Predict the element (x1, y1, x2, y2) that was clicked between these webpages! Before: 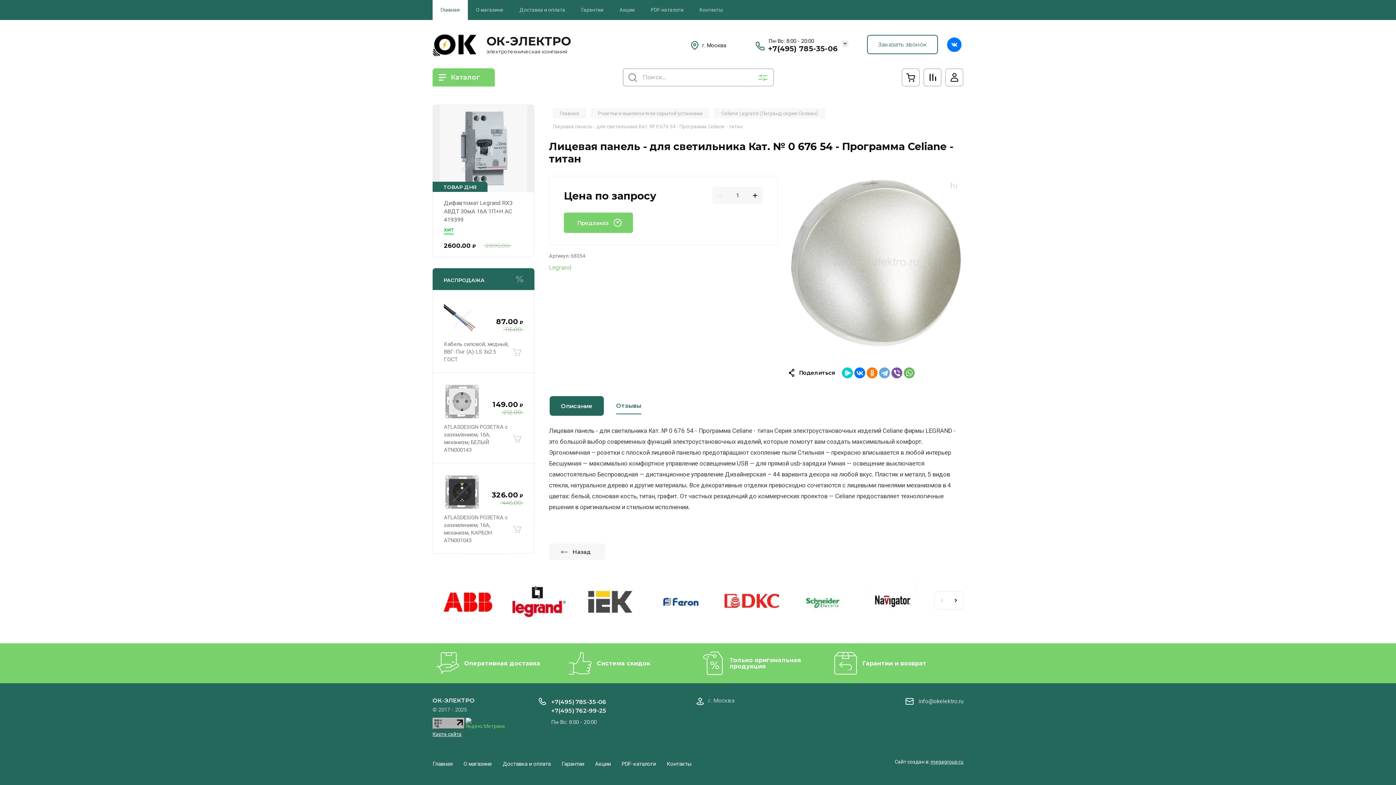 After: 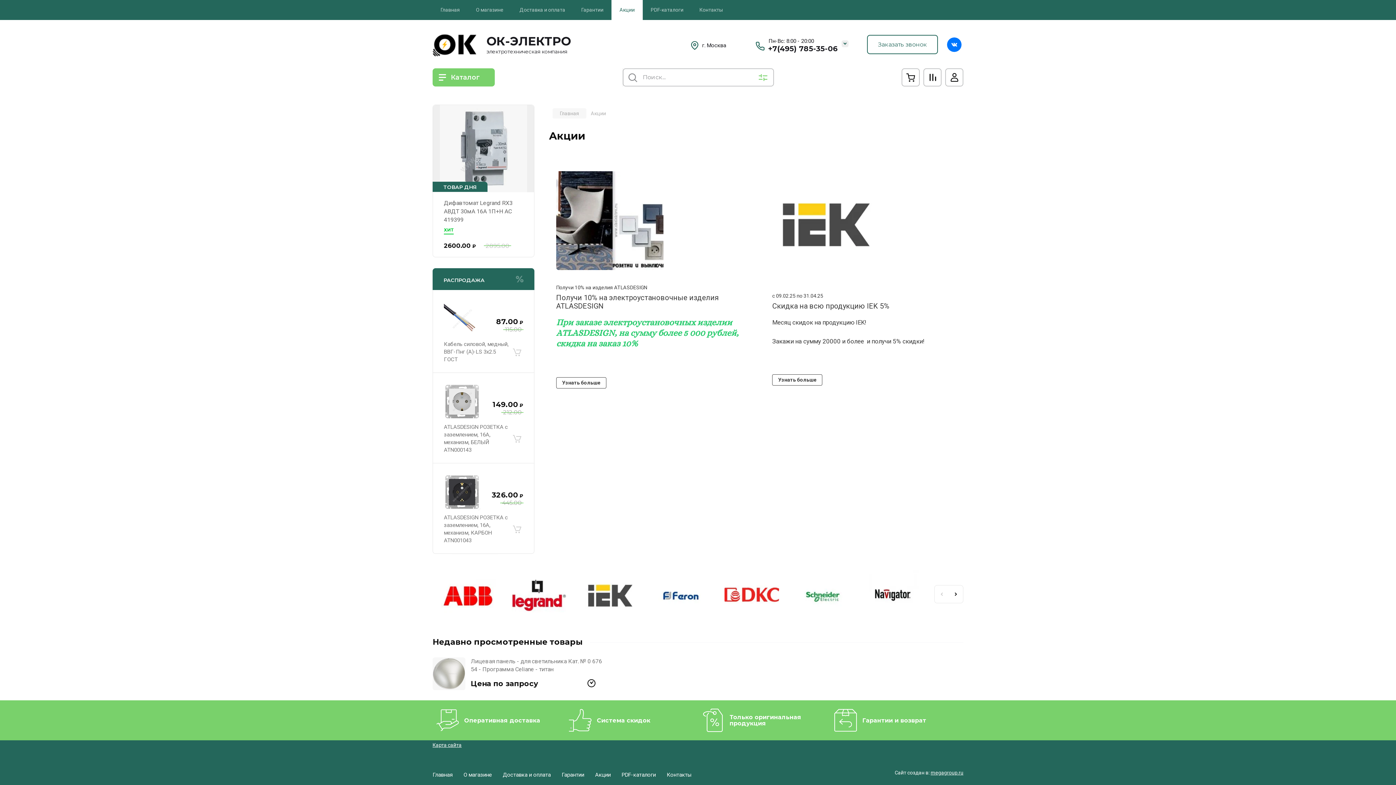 Action: label: Акции bbox: (595, 759, 610, 769)